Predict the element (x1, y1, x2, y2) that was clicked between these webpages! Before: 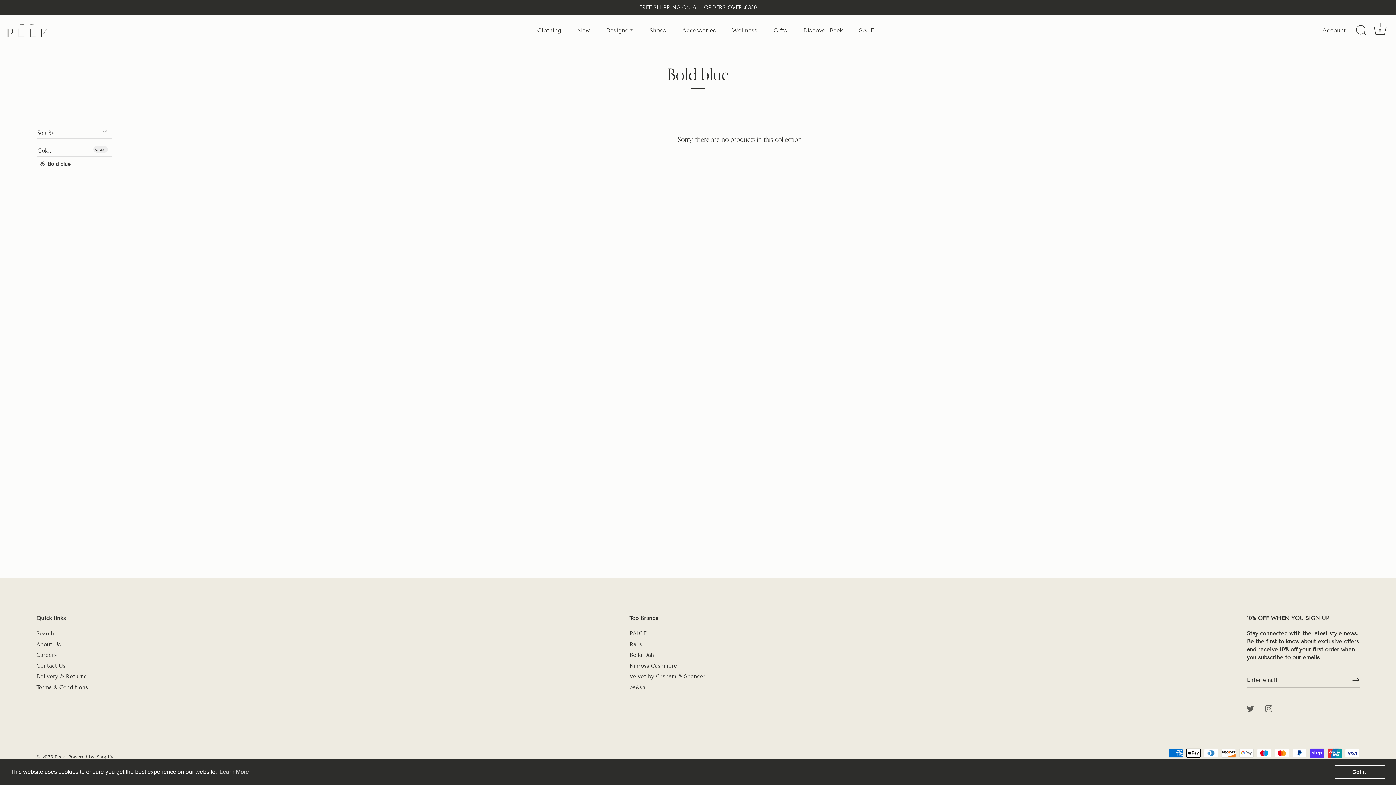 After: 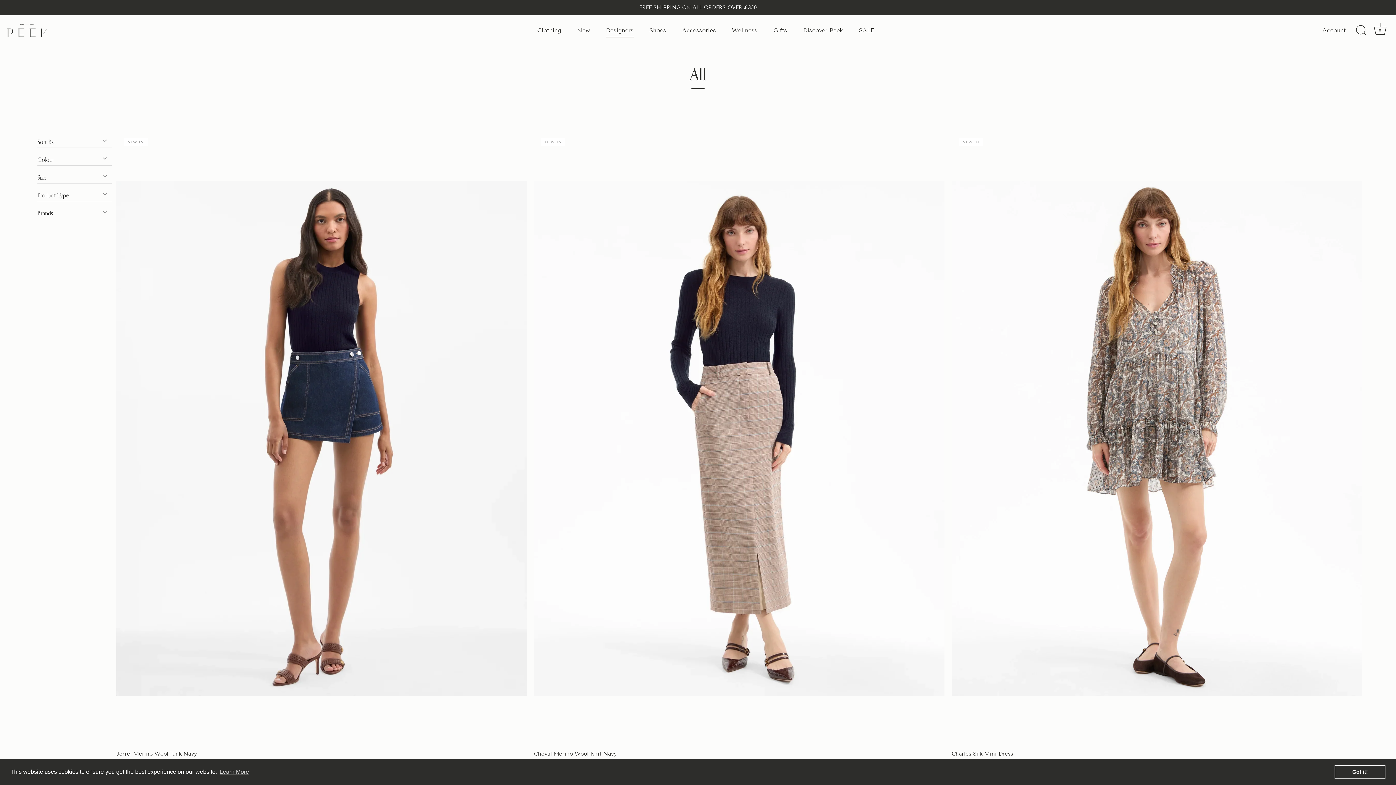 Action: label: Clear bbox: (93, 146, 108, 152)